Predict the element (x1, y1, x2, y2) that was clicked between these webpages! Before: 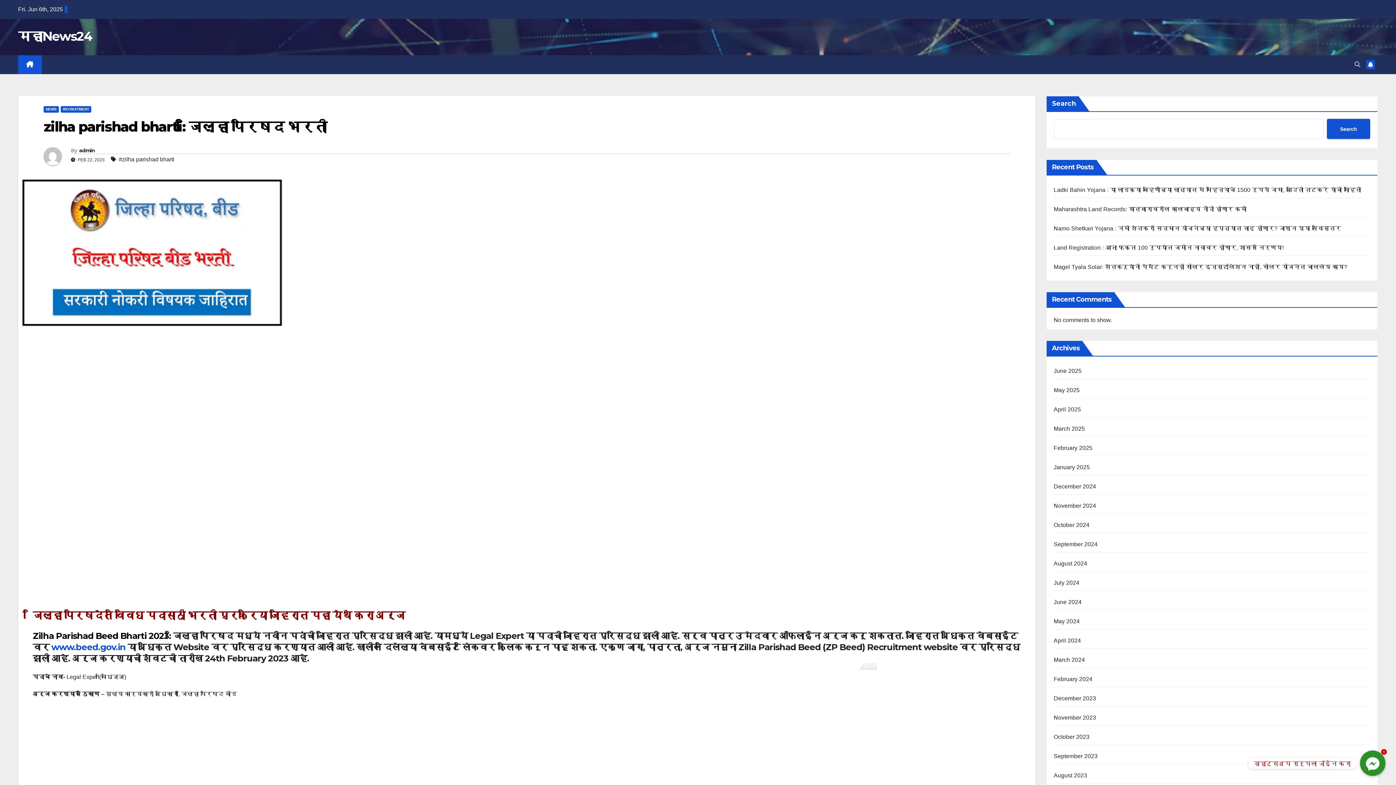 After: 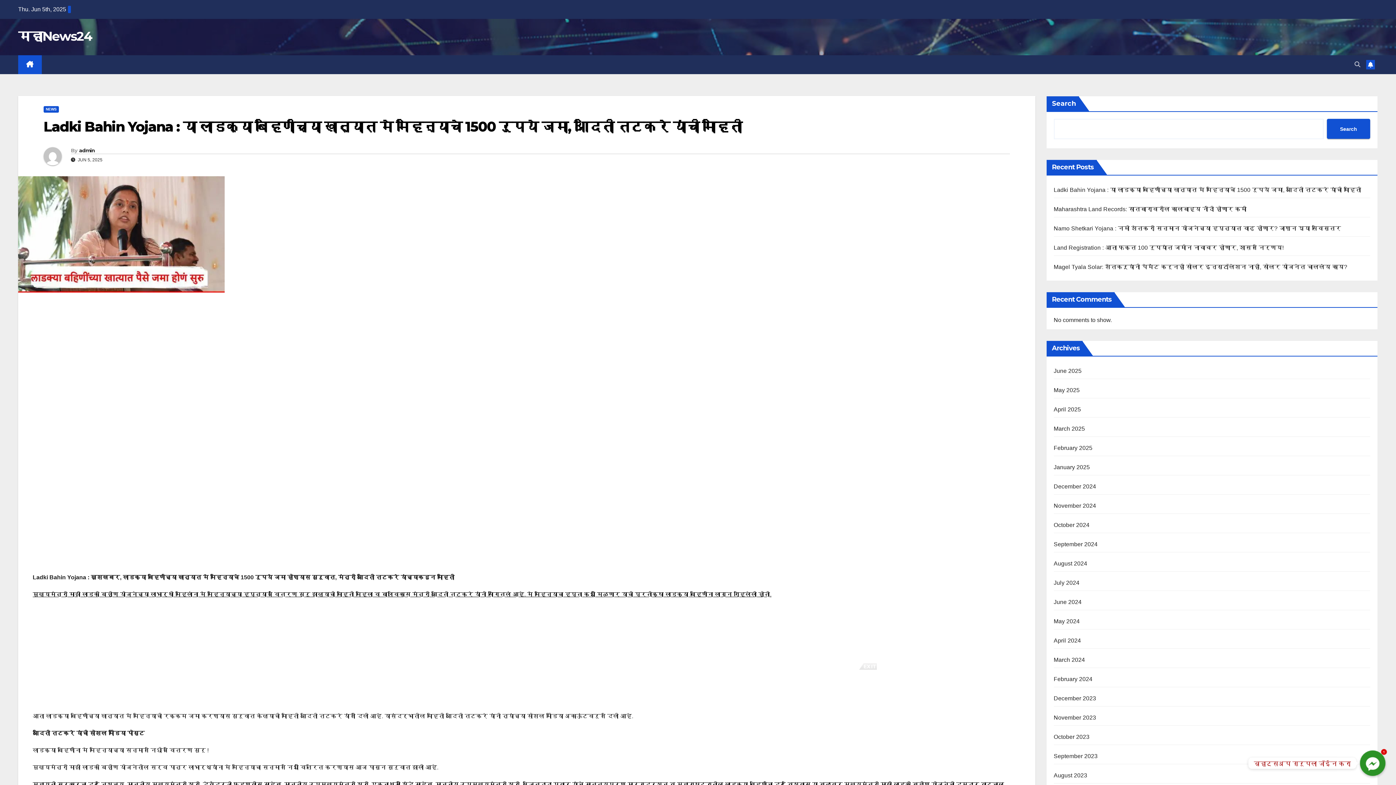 Action: bbox: (1054, 186, 1361, 193) label: Ladki Bahin Yojana : या लाडक्या बहिणींच्या खात्यात मे महिन्याचे 1500 रुपये जमा, आदिती तटकरे यांची माहिती